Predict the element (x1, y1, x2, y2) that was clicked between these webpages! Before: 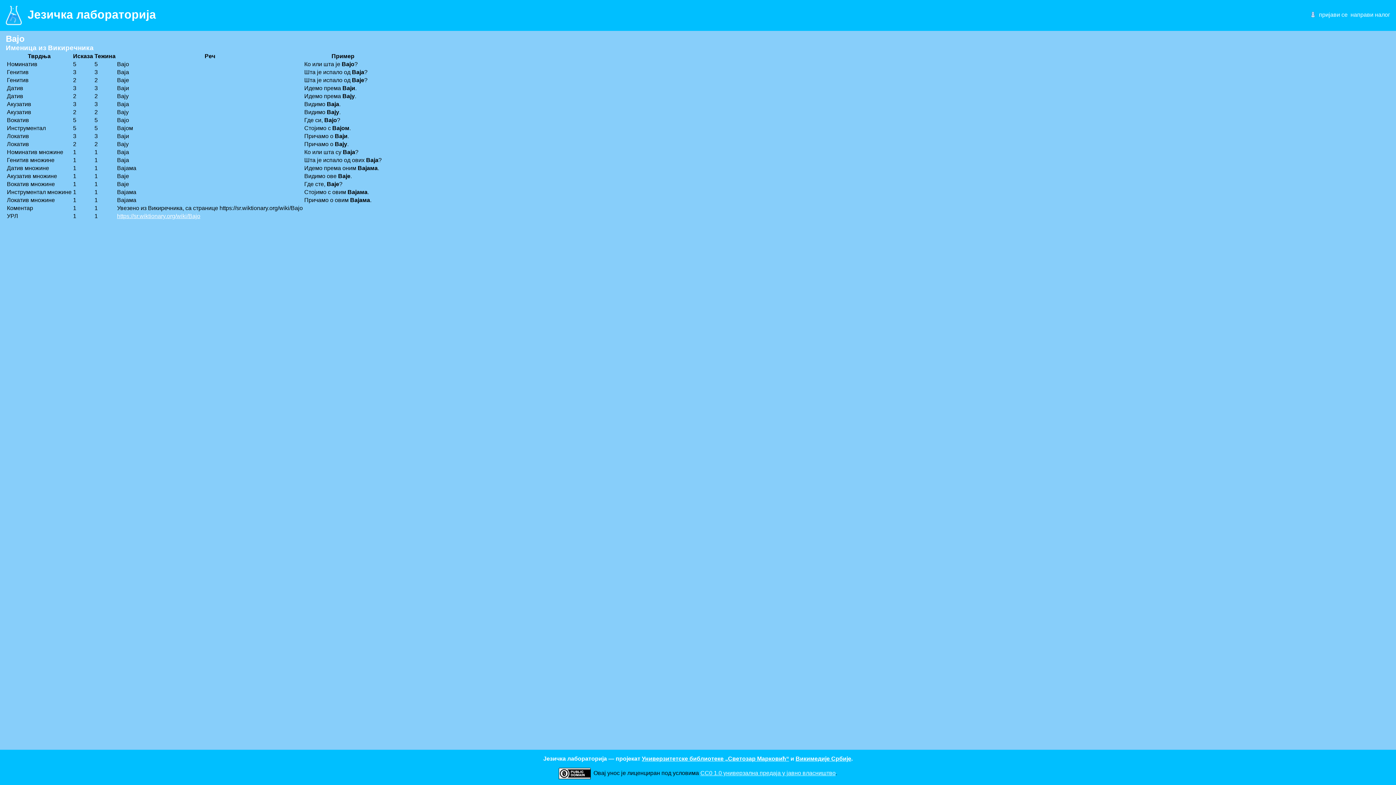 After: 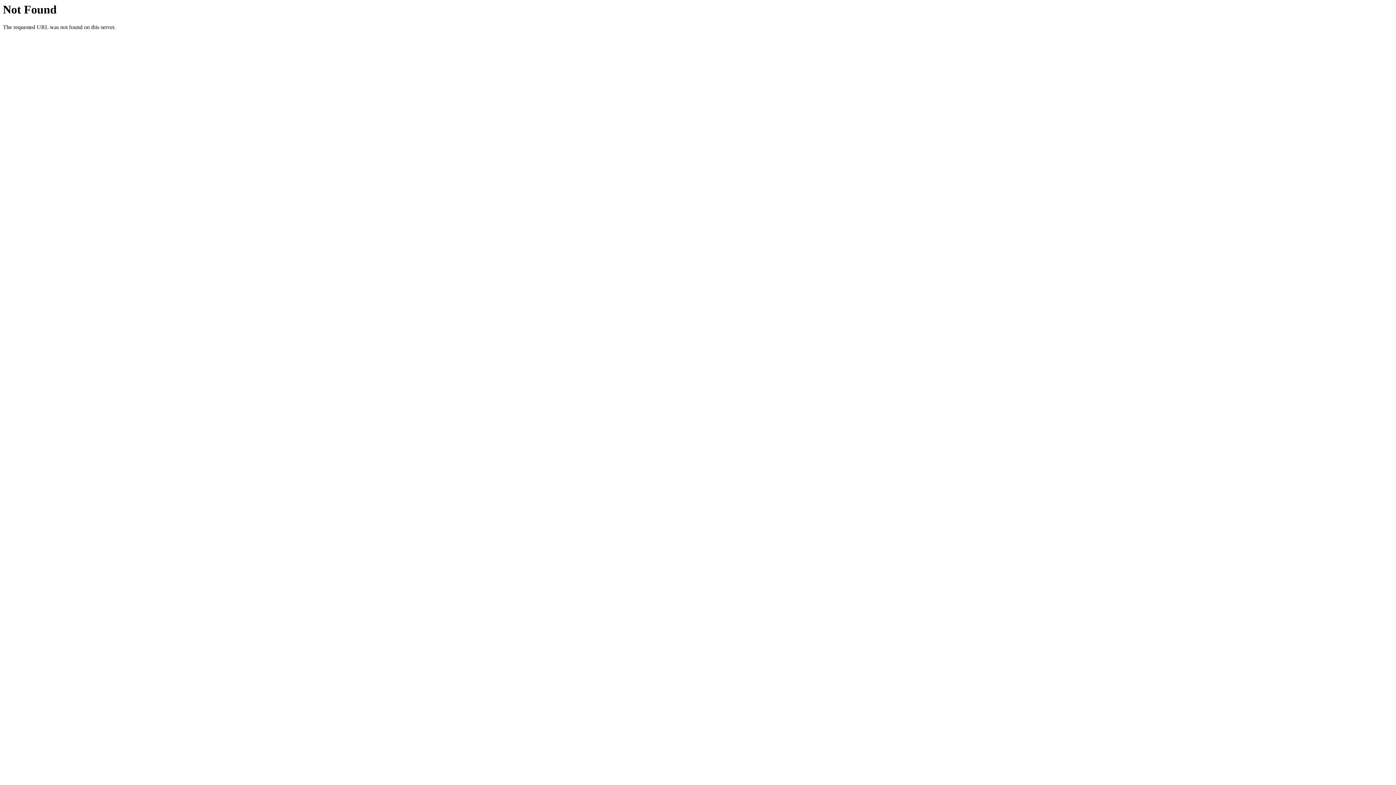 Action: bbox: (559, 770, 591, 776)